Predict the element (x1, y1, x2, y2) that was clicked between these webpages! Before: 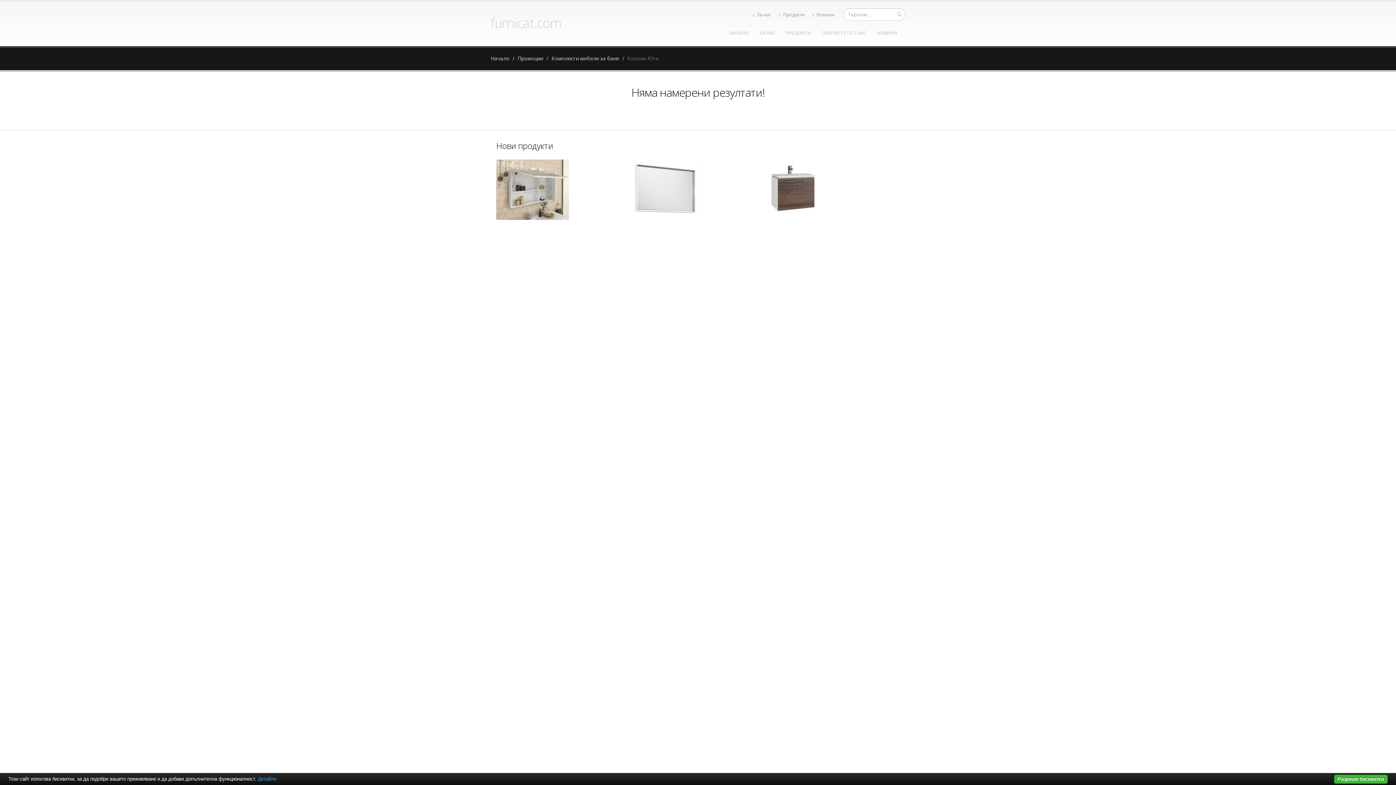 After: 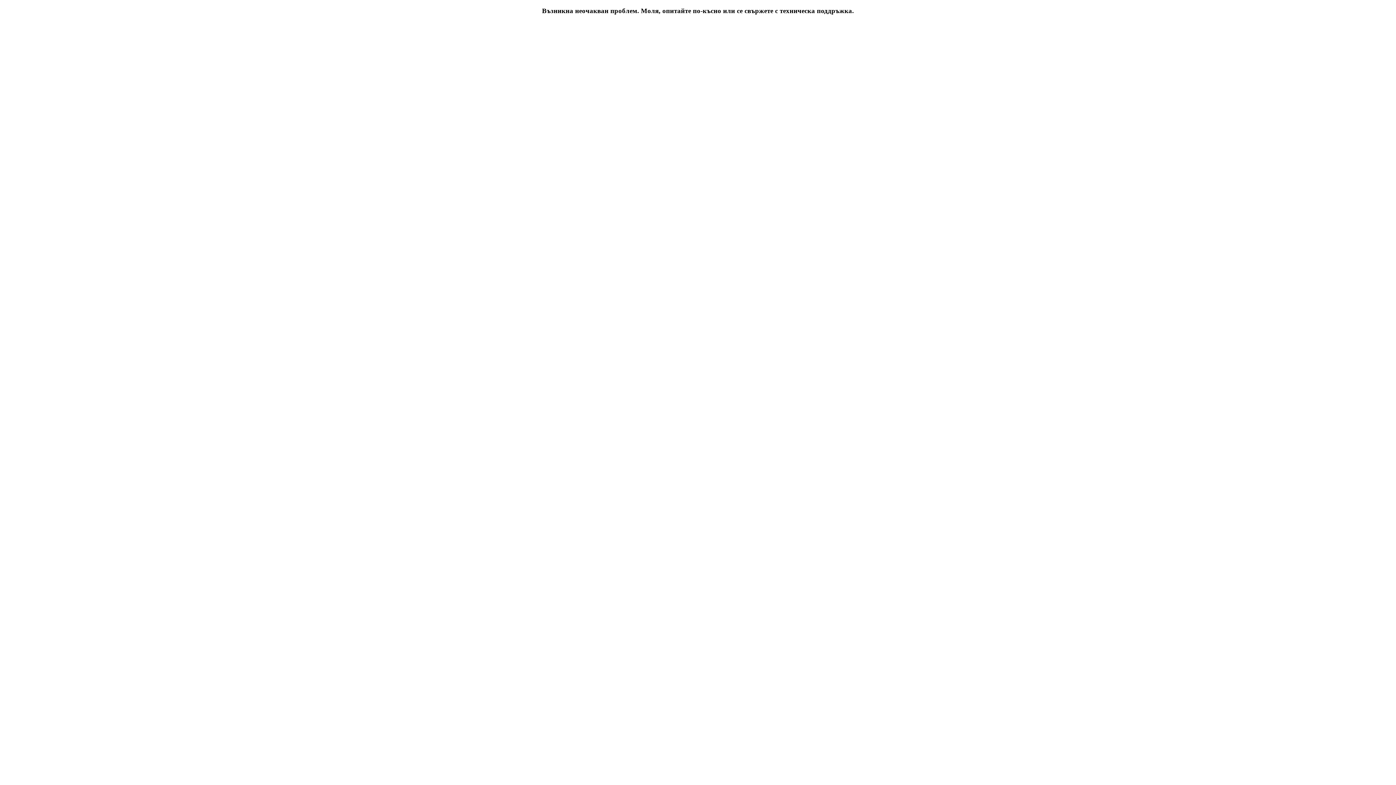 Action: label: ПРОДУКТИ bbox: (781, 25, 816, 40)